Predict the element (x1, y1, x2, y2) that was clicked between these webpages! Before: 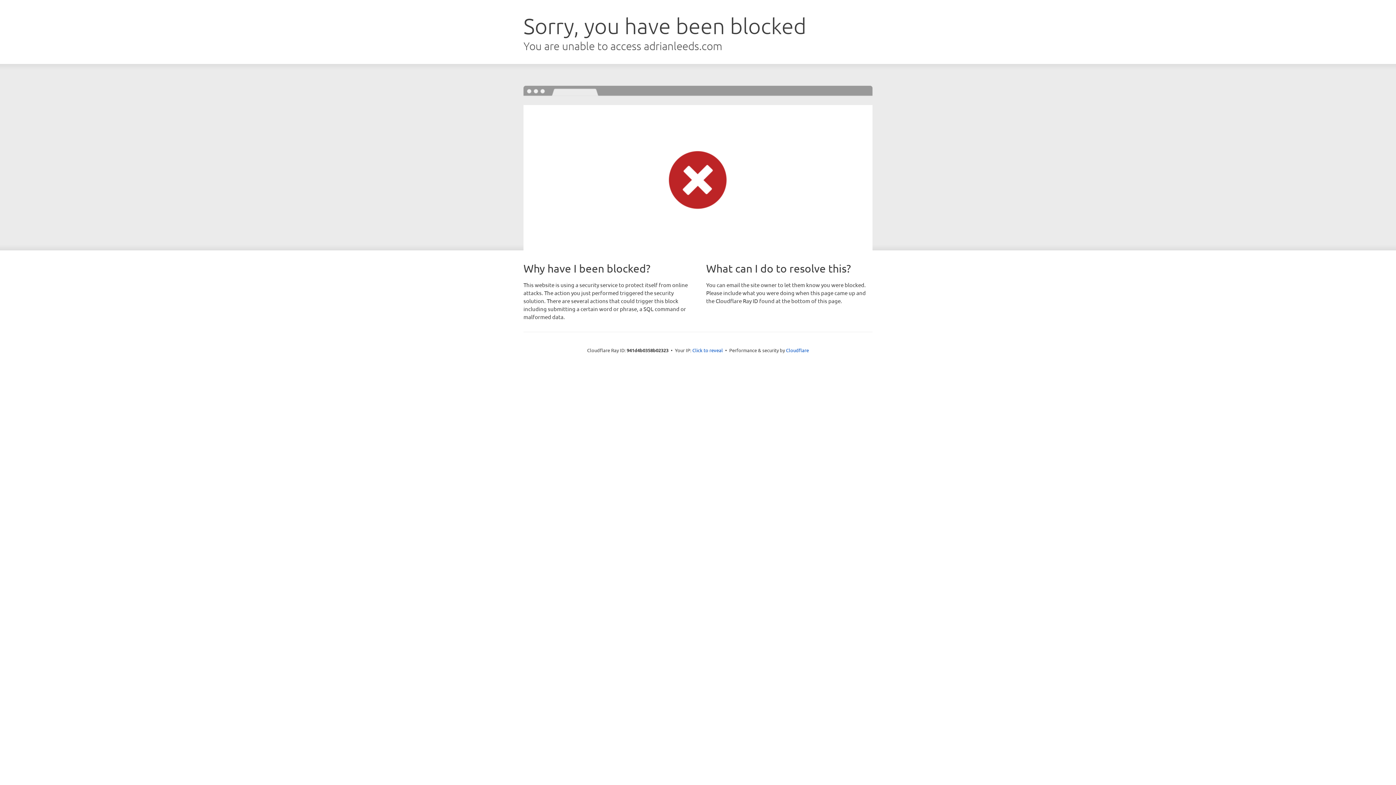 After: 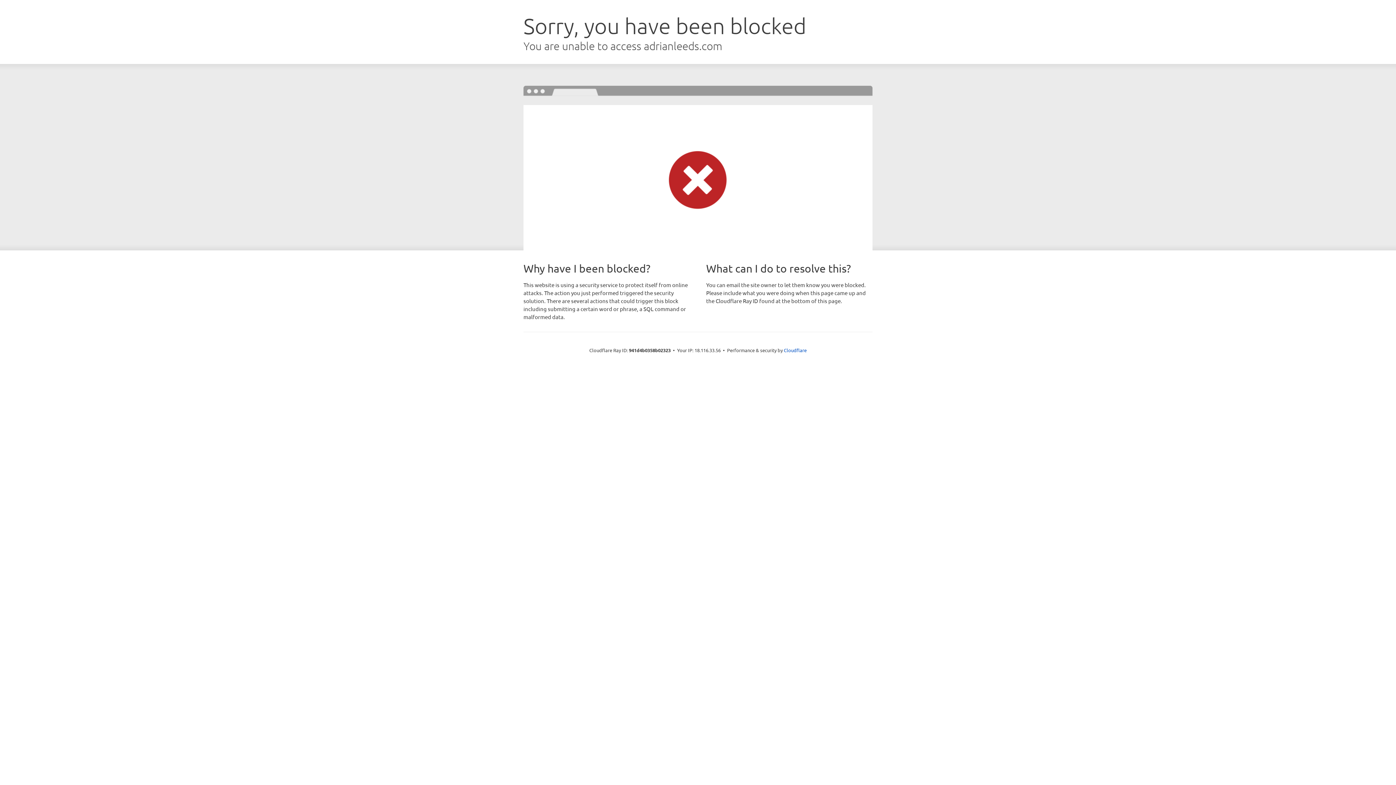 Action: bbox: (692, 346, 723, 353) label: Click to reveal